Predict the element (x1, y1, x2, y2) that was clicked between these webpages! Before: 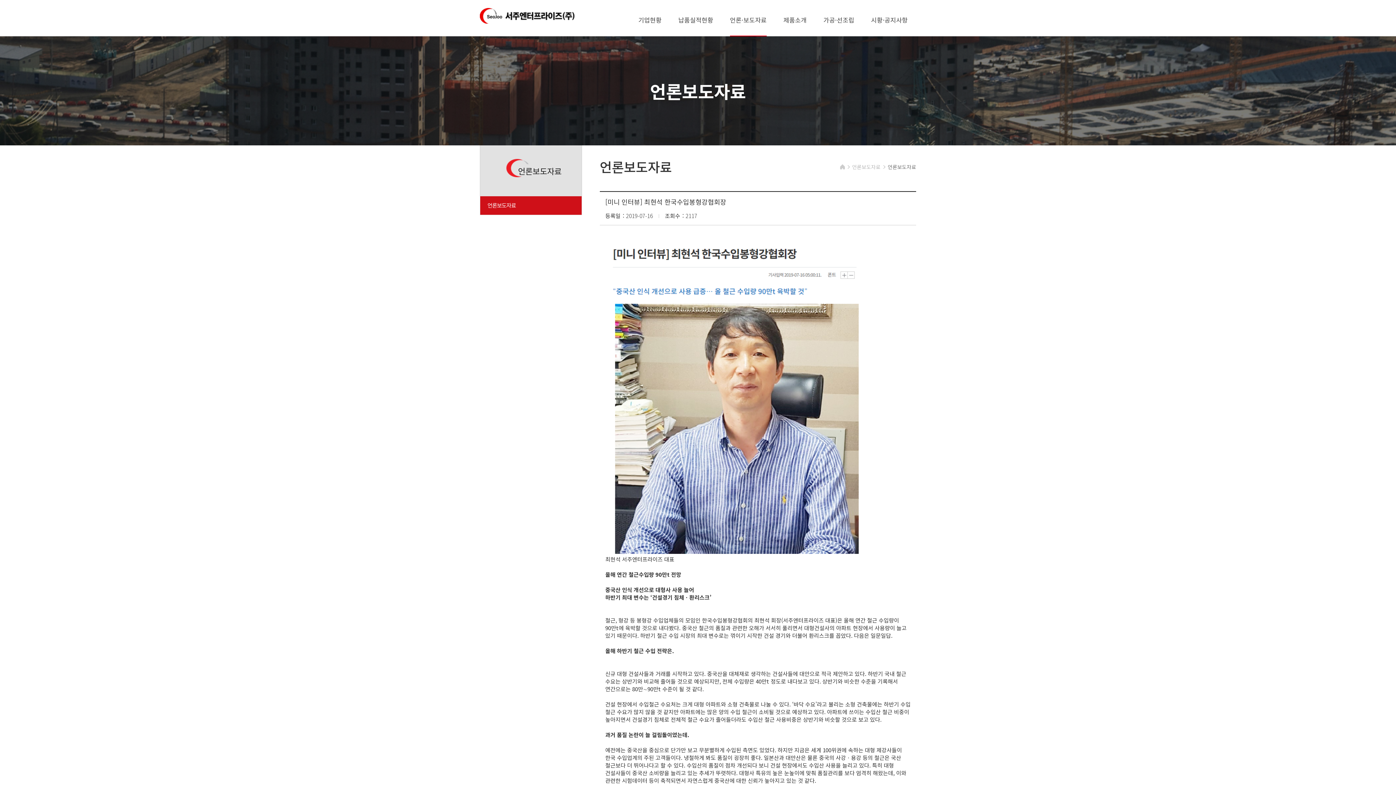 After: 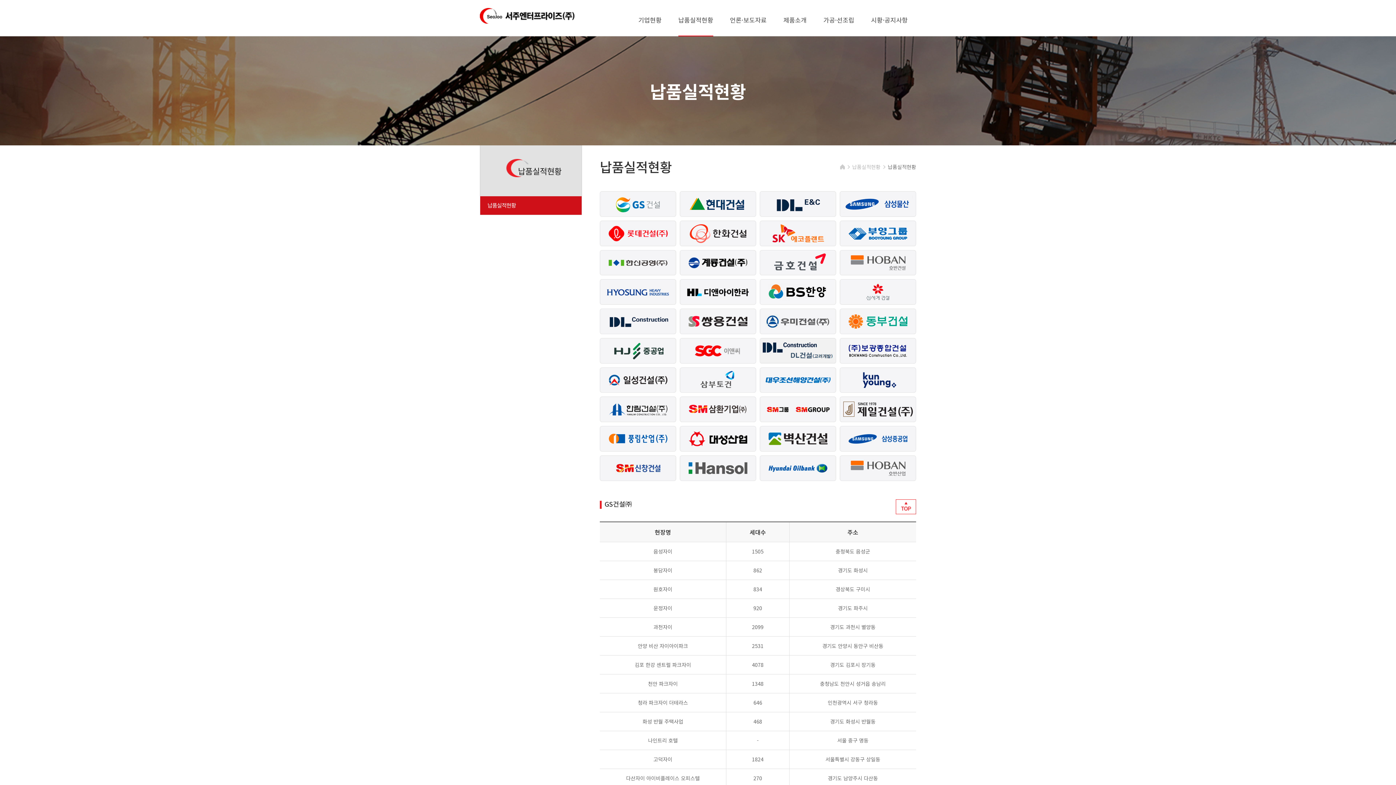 Action: label: 납품실적현황 bbox: (670, 3, 721, 36)